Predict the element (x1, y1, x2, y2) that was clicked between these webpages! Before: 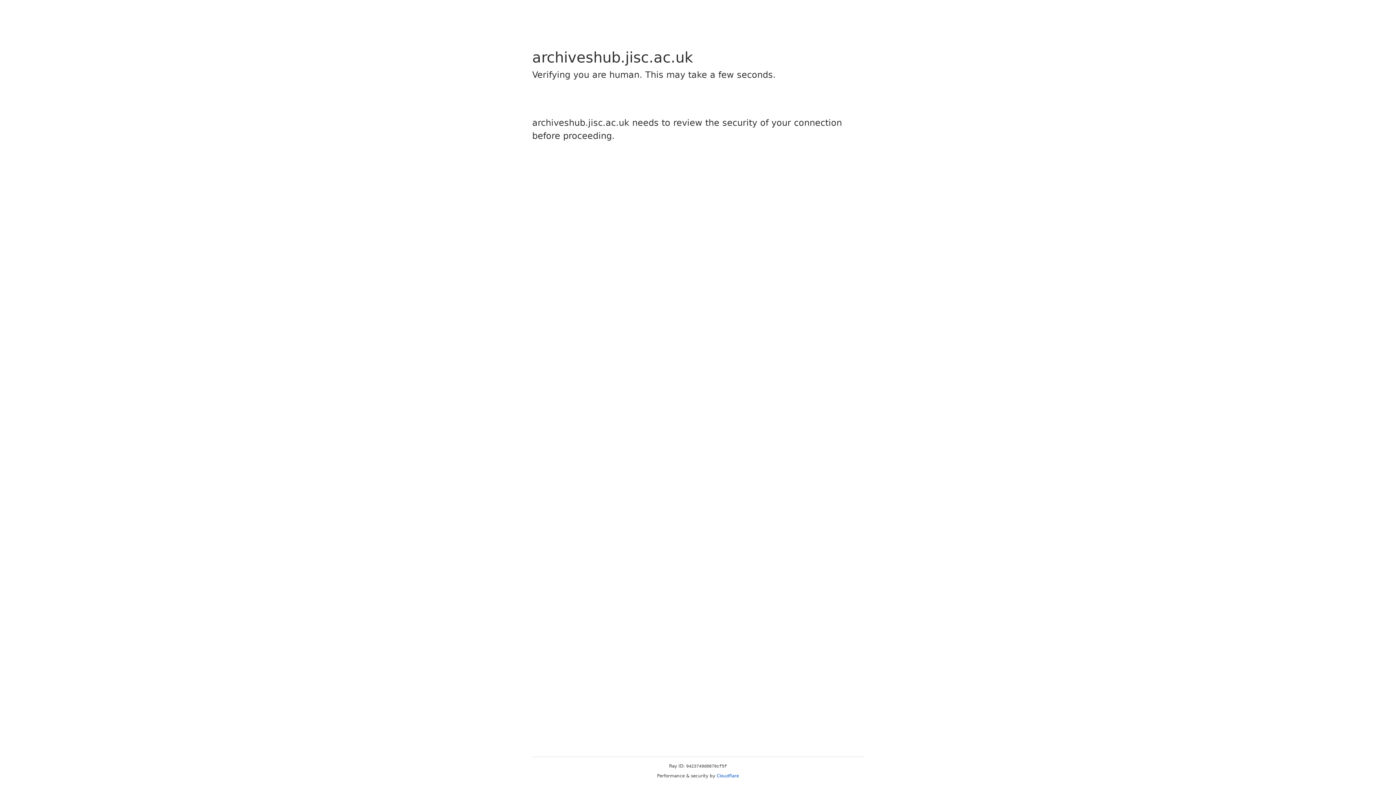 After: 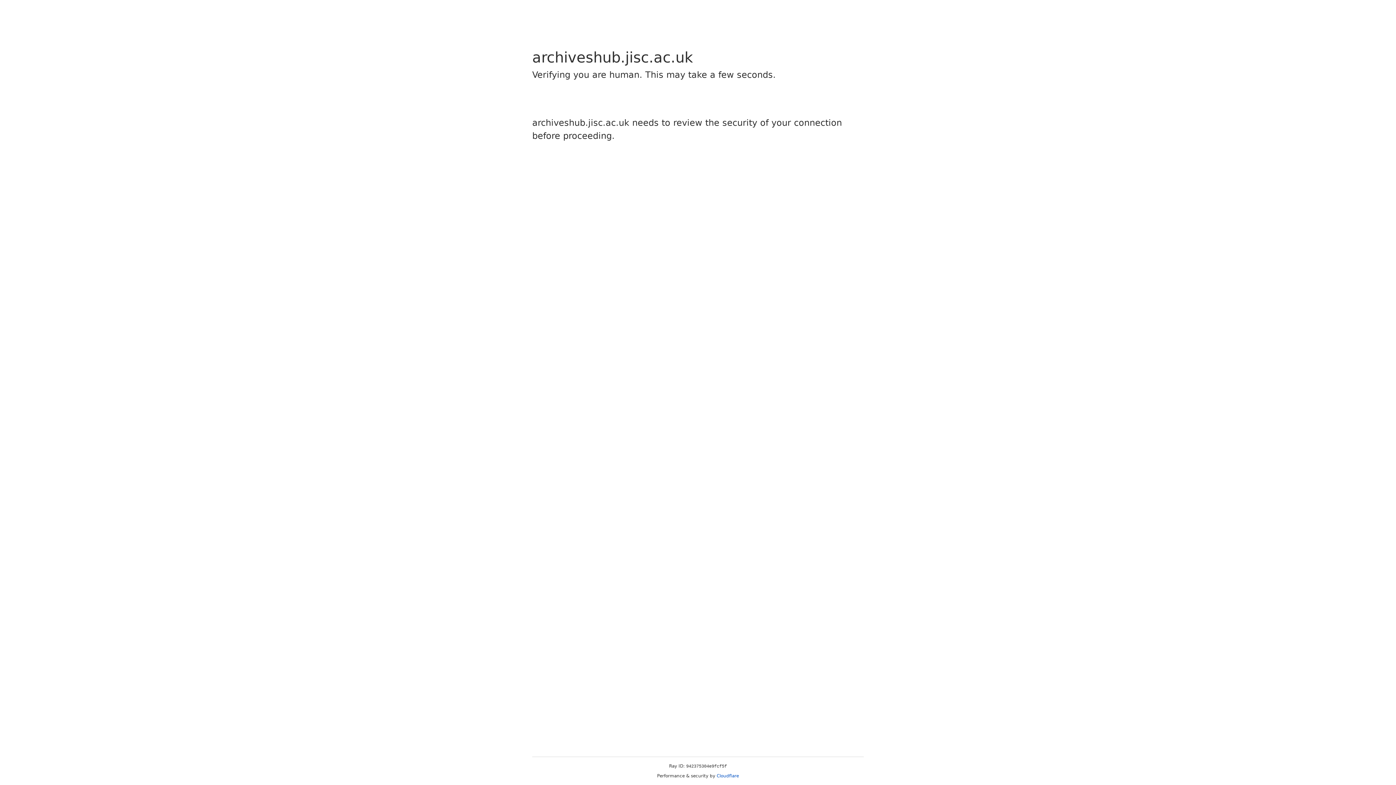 Action: label: Cloudflare bbox: (716, 773, 739, 778)